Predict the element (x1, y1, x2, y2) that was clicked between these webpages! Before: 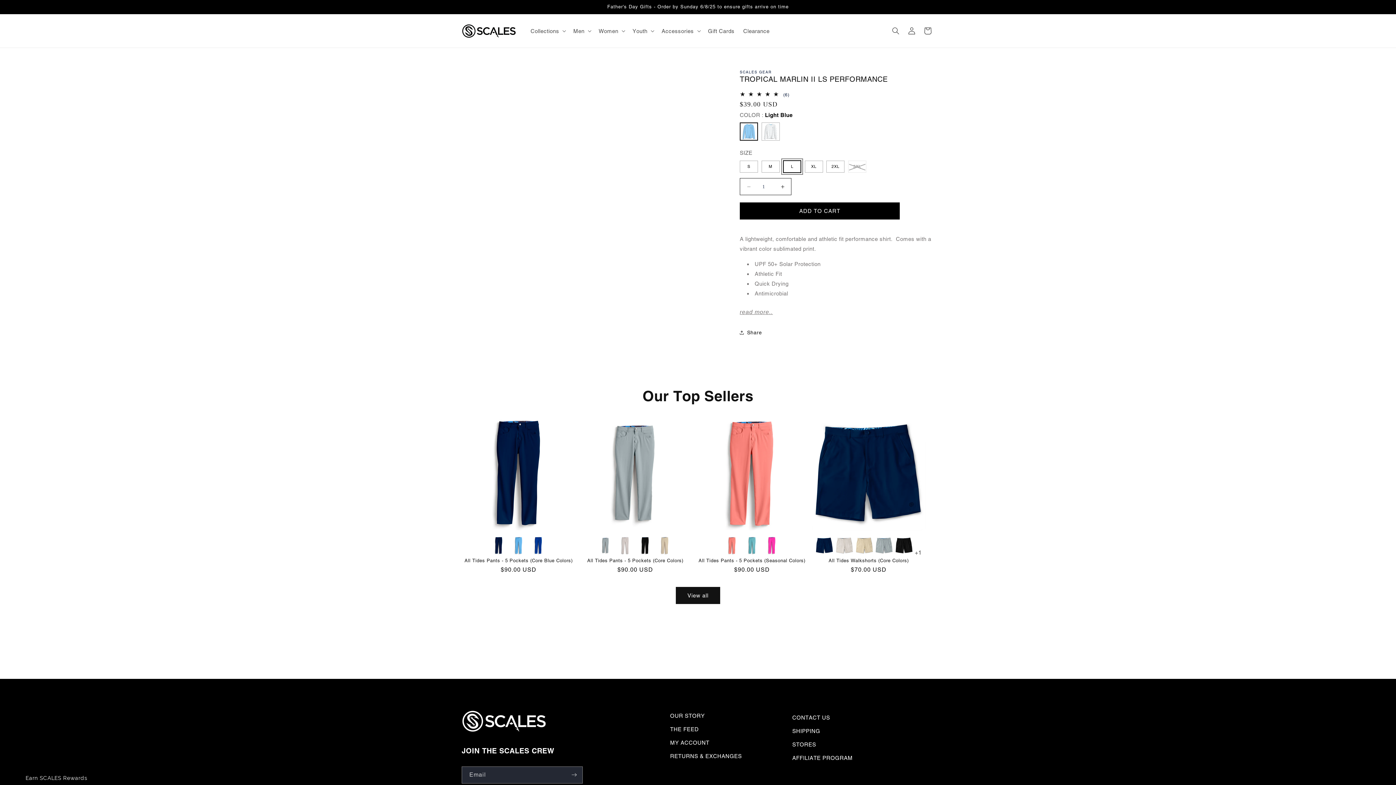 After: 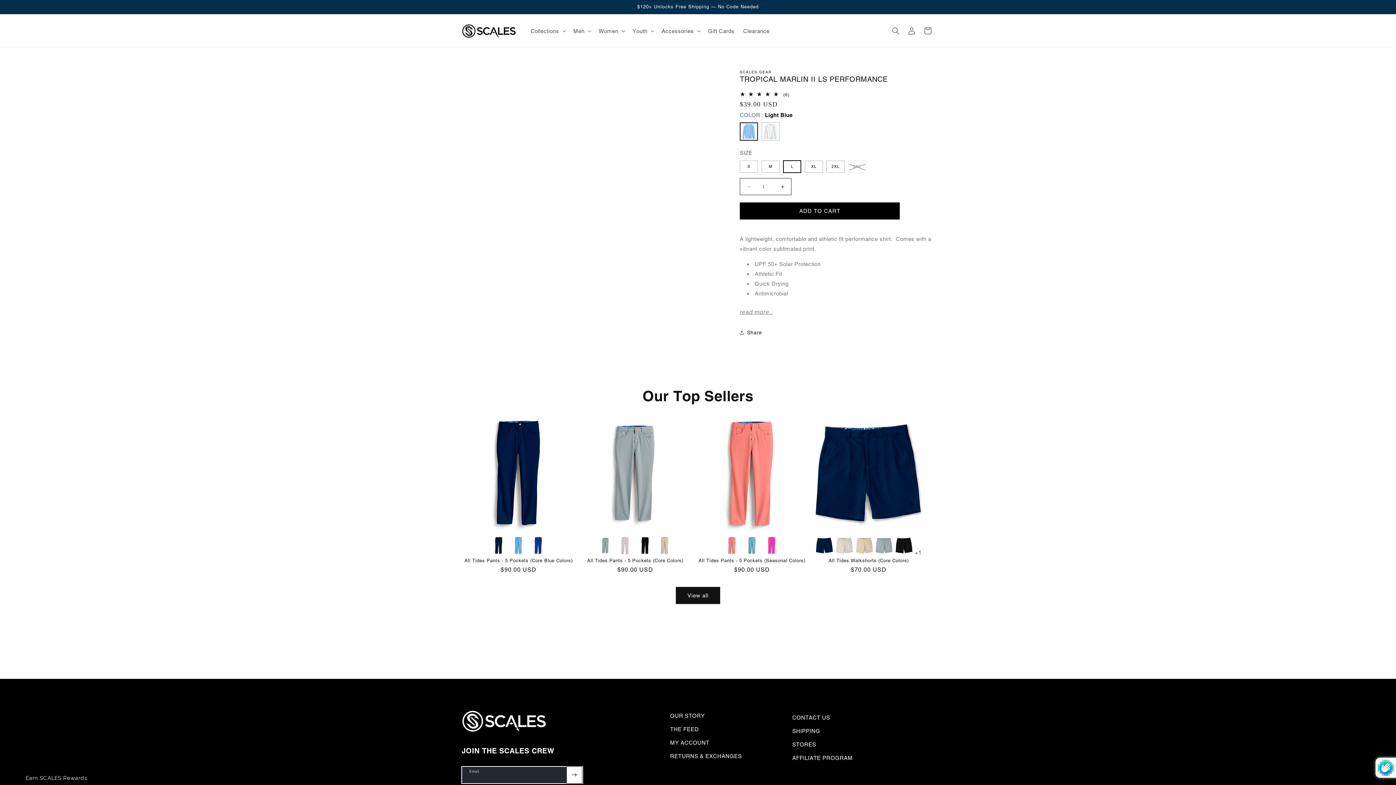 Action: bbox: (566, 766, 582, 783) label: Subscribe